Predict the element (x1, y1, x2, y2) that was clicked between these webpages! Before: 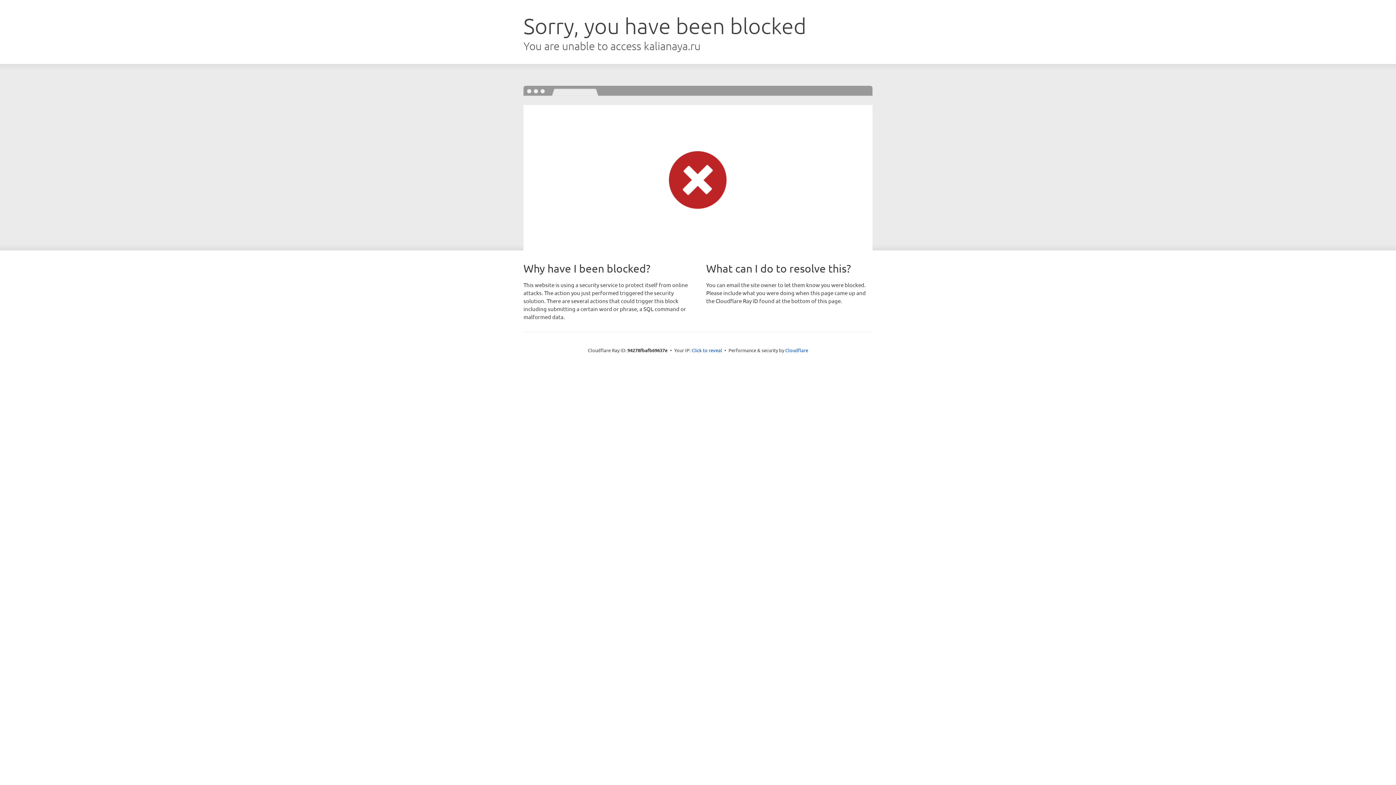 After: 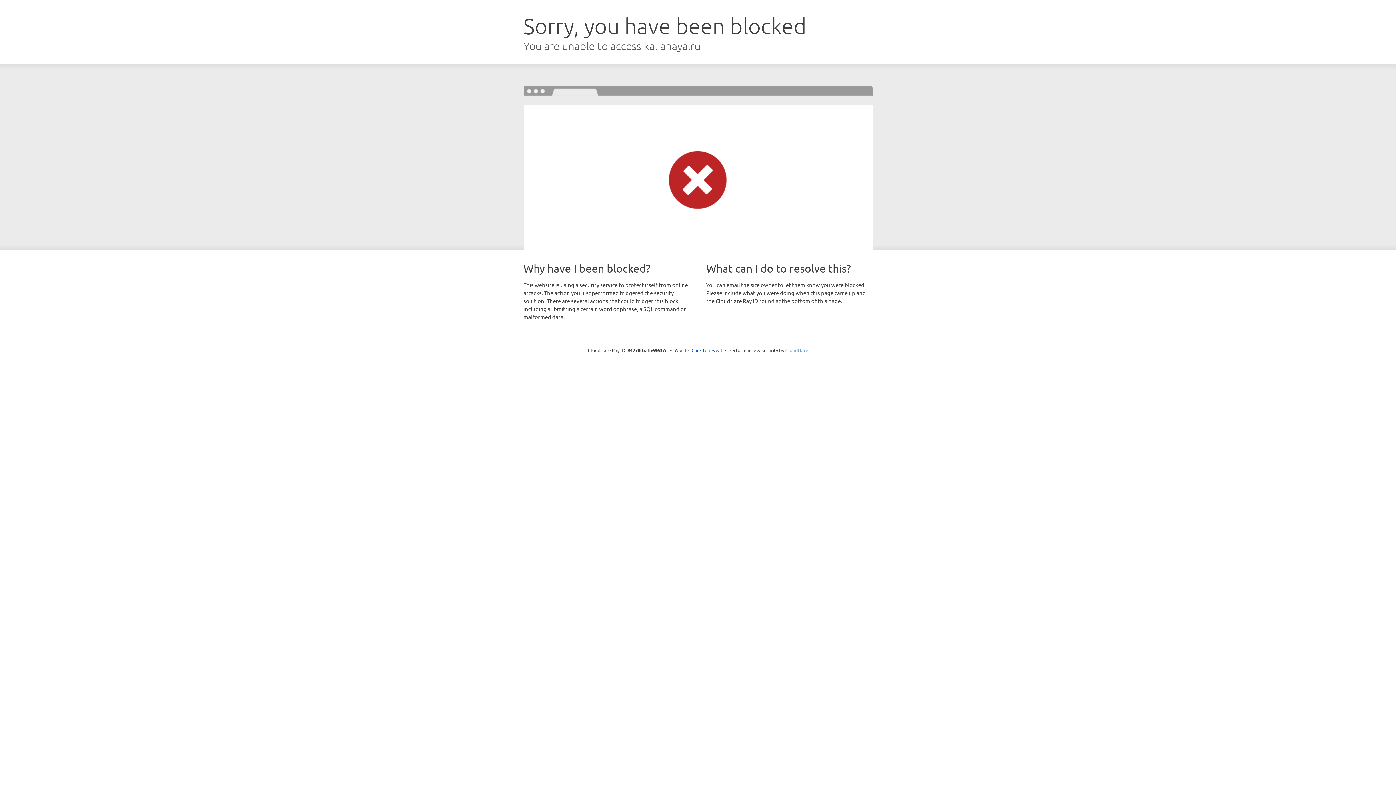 Action: label: Cloudflare bbox: (785, 347, 808, 353)